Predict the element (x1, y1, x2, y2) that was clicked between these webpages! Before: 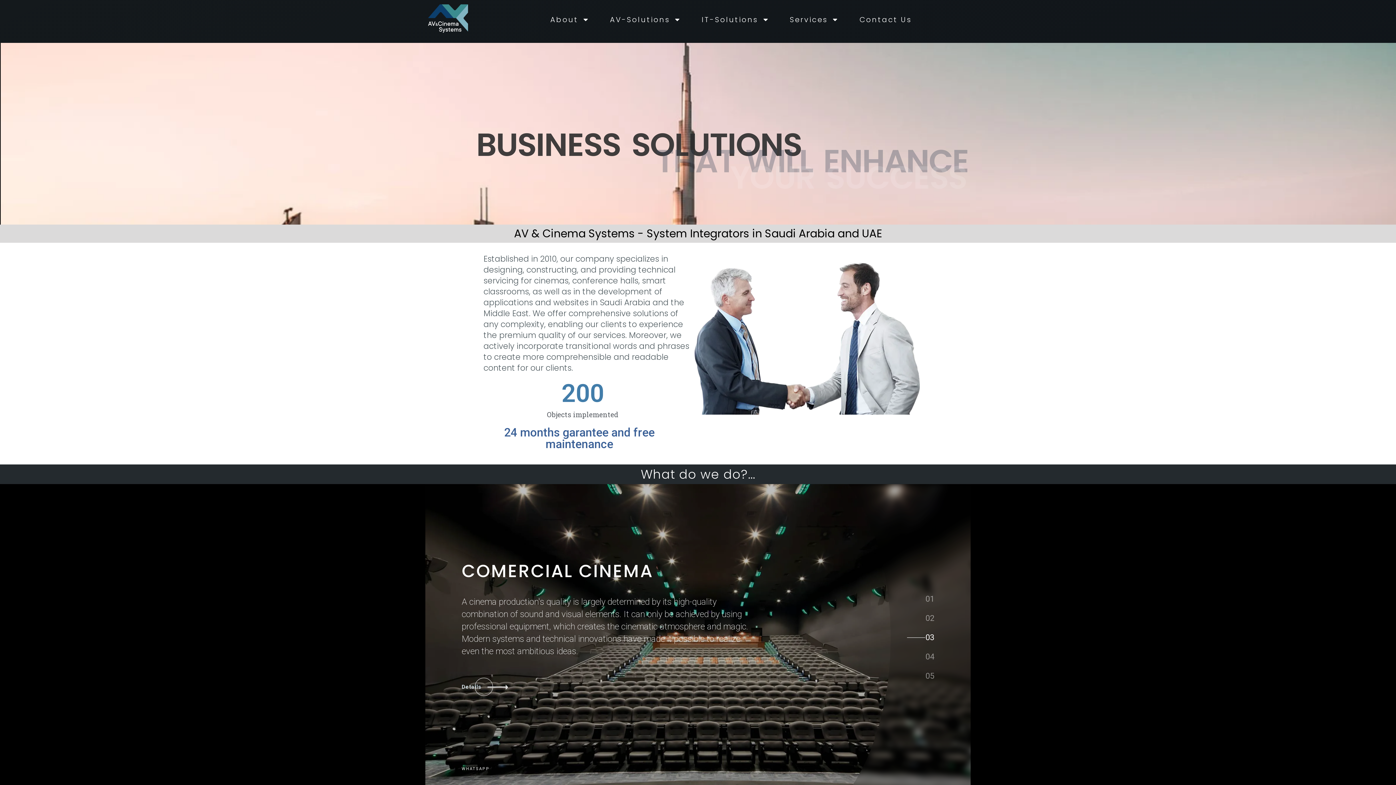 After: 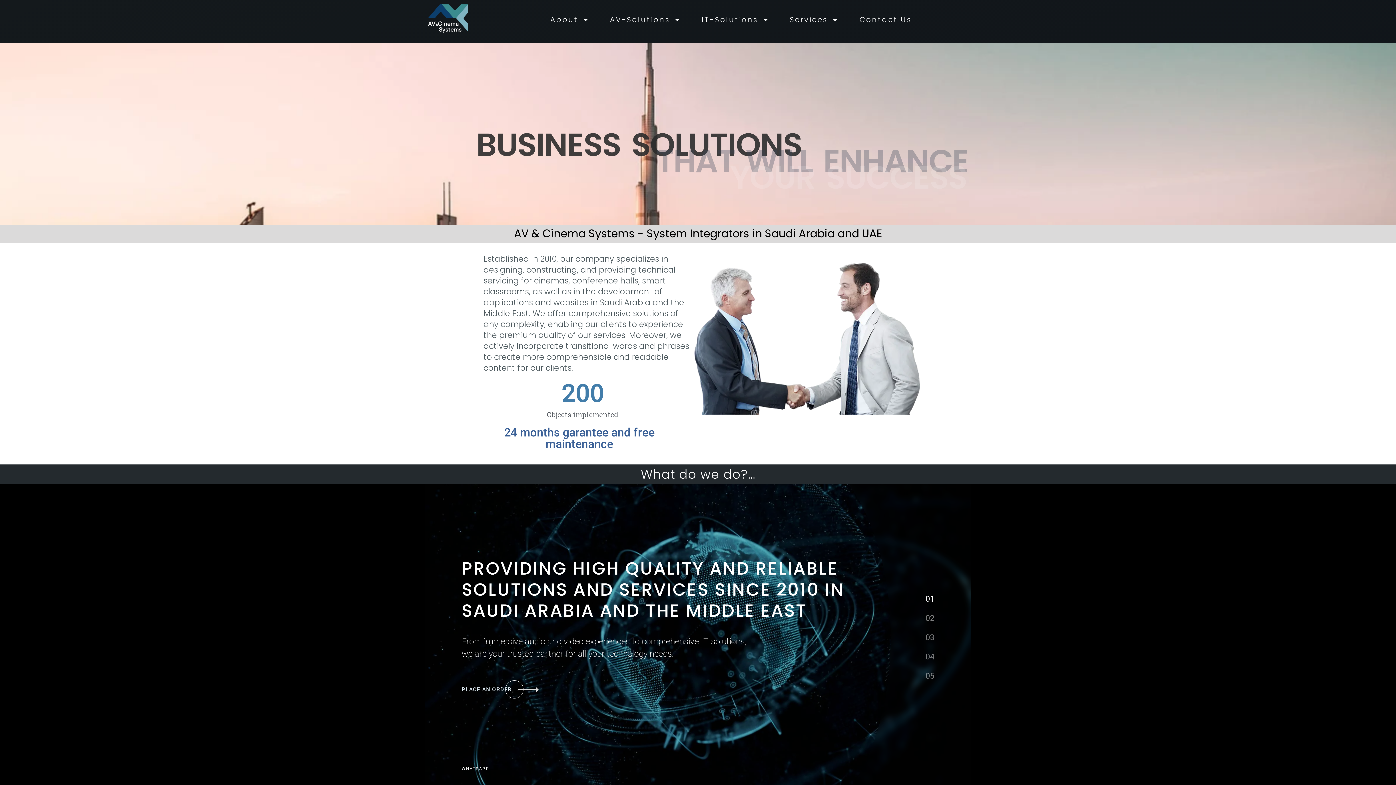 Action: bbox: (922, 591, 936, 605)